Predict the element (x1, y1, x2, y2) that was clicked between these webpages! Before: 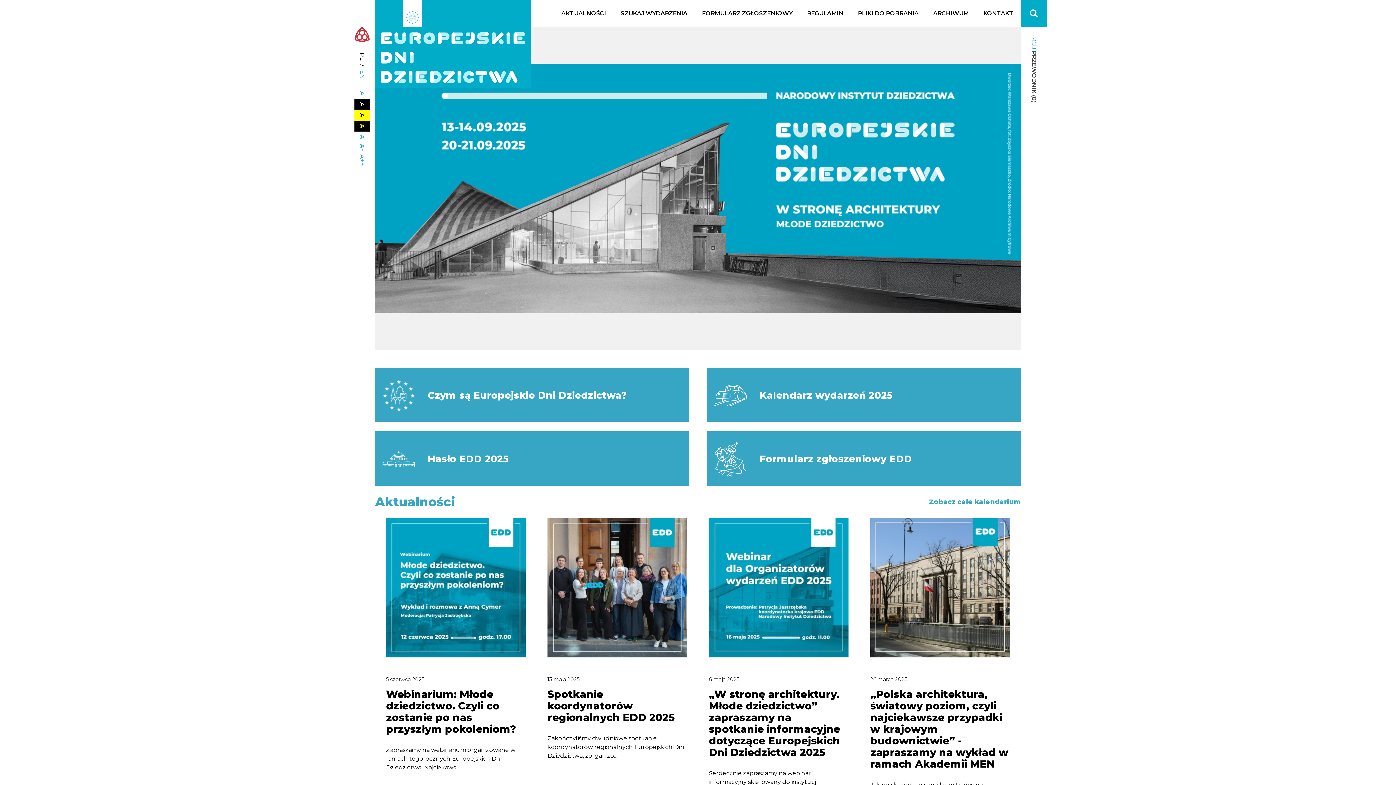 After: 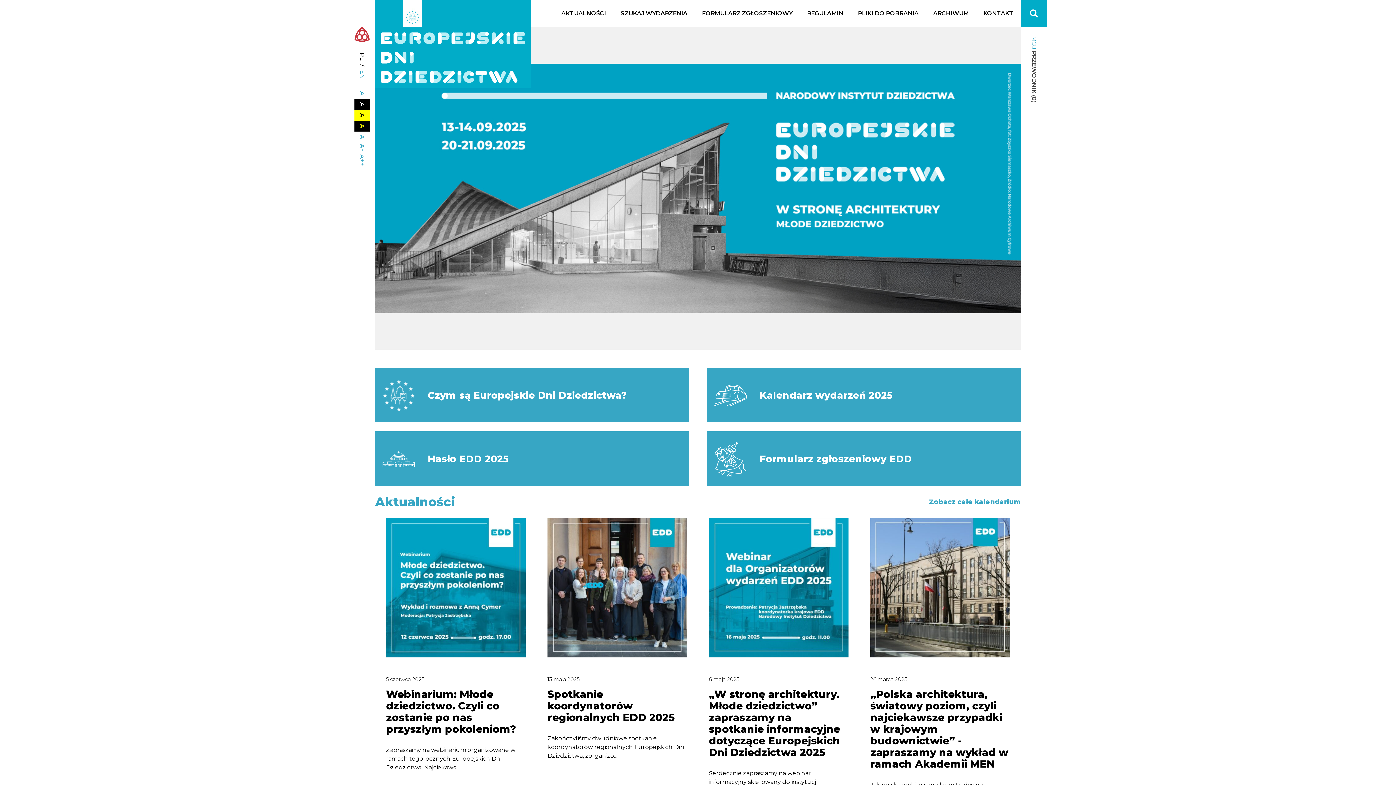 Action: label: A bbox: (354, 88, 369, 98)